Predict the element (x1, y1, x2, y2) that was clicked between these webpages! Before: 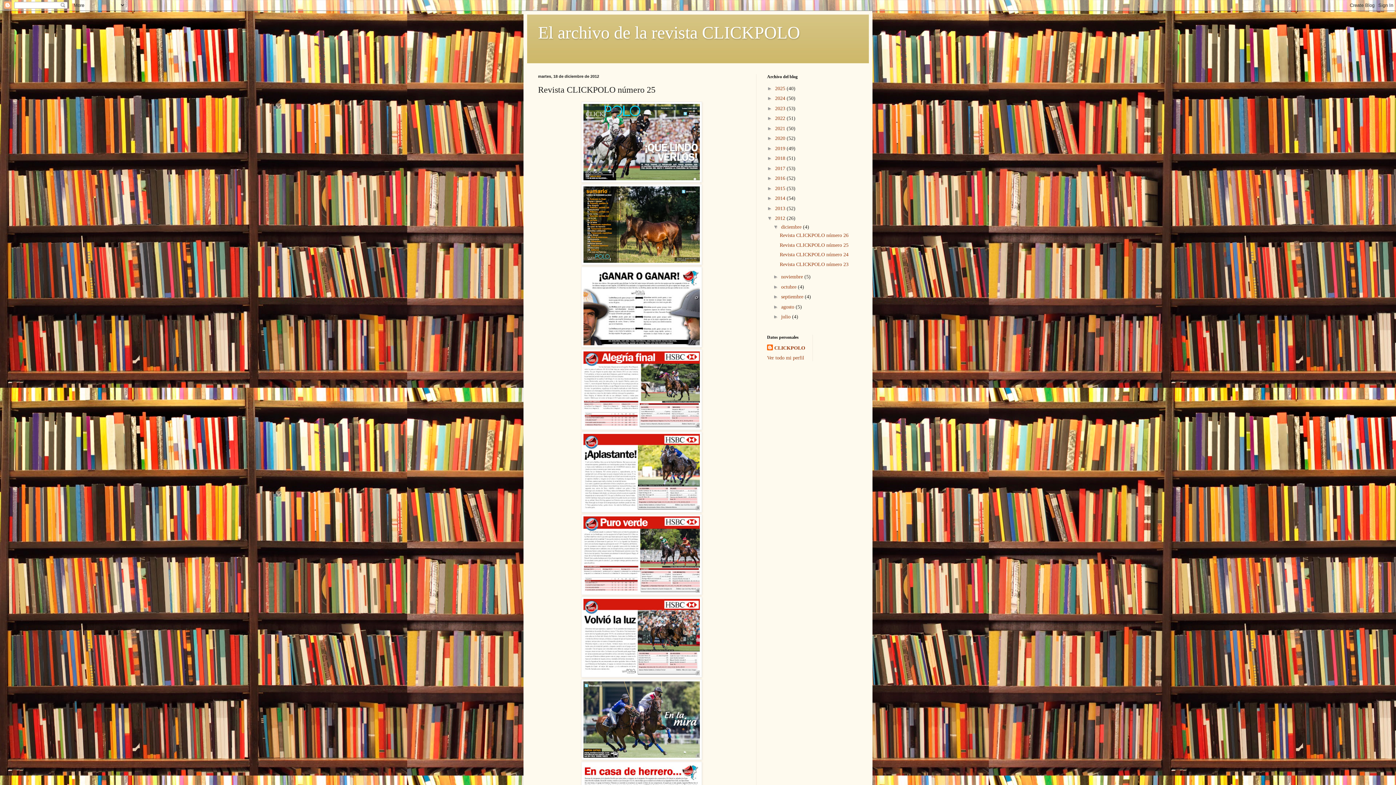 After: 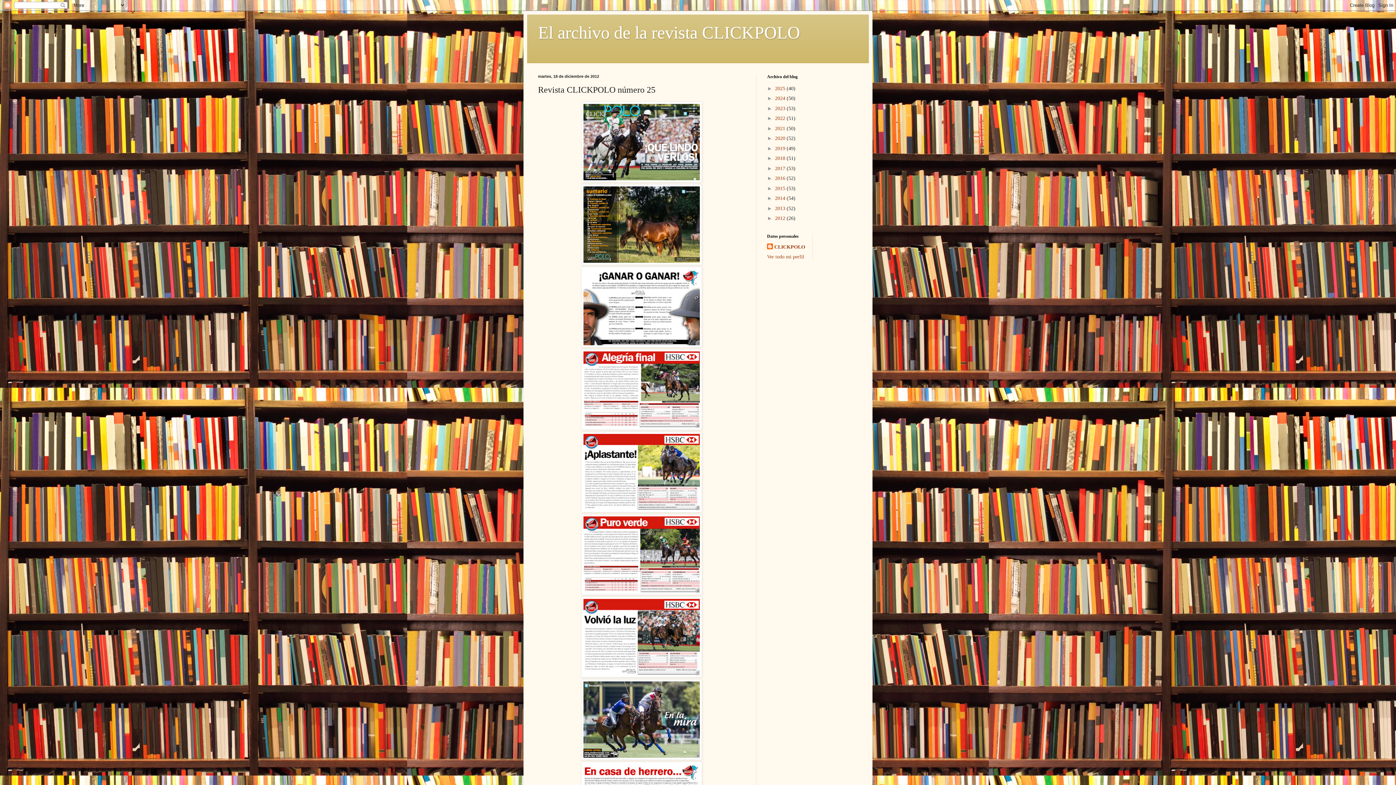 Action: label: ▼   bbox: (767, 215, 775, 221)